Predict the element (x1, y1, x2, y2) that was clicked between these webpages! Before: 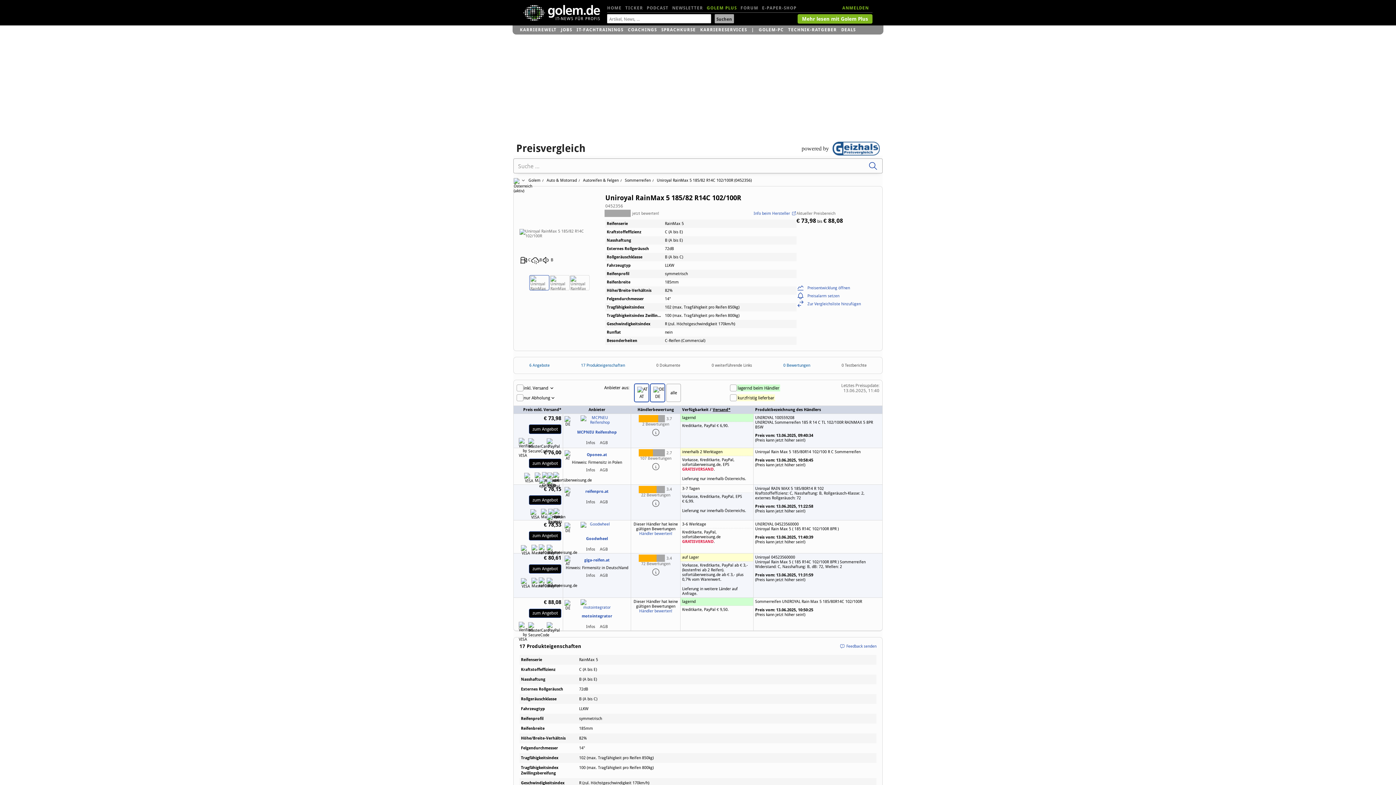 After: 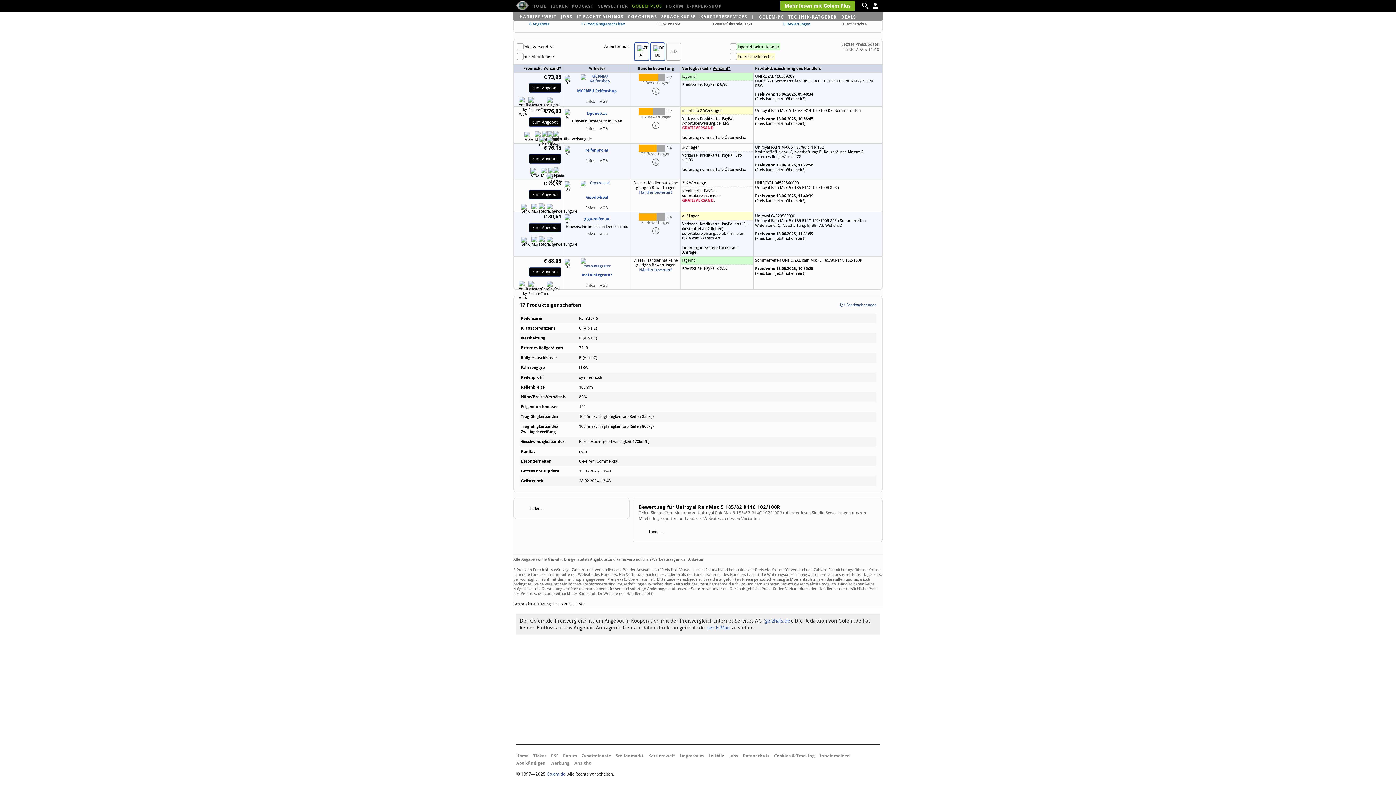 Action: bbox: (523, 407, 561, 412) label: Preis exkl. Versand*